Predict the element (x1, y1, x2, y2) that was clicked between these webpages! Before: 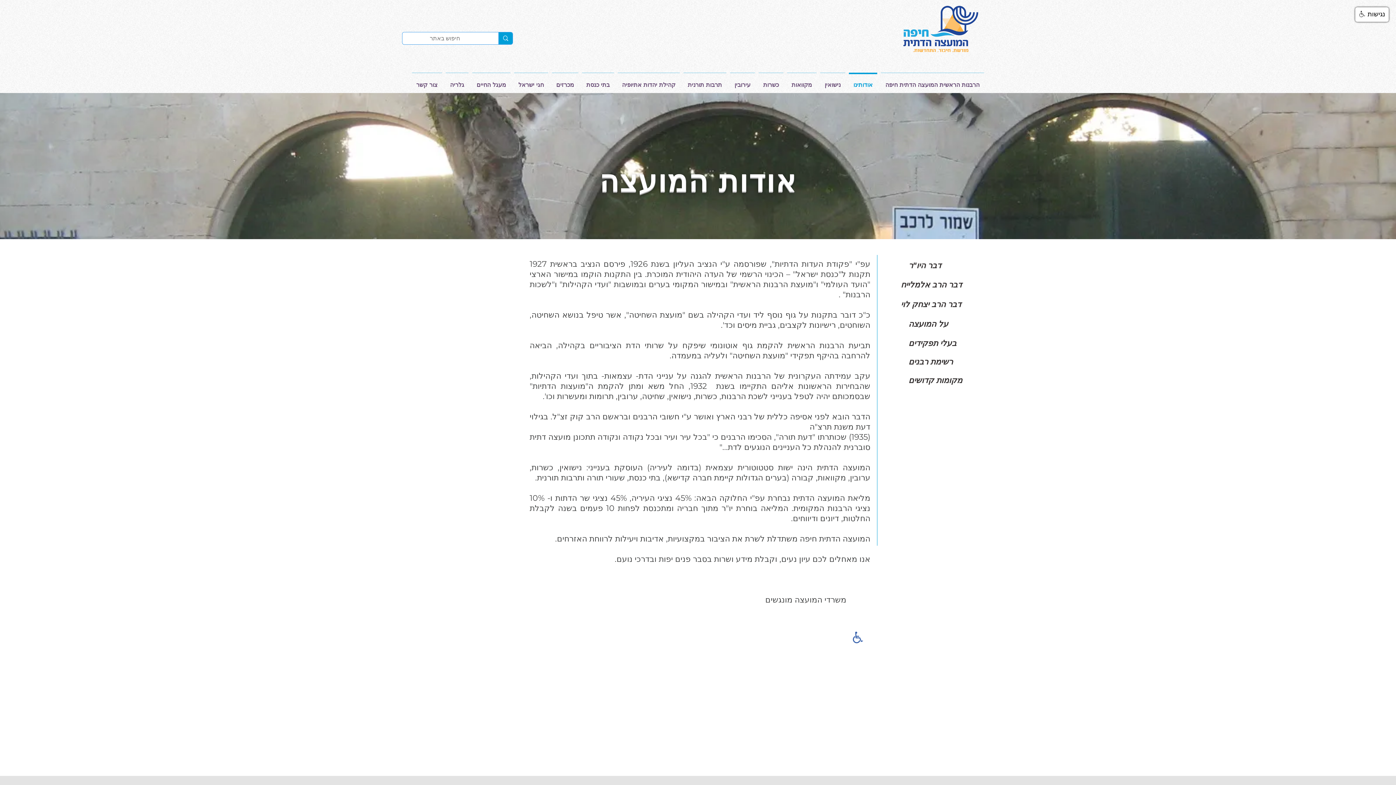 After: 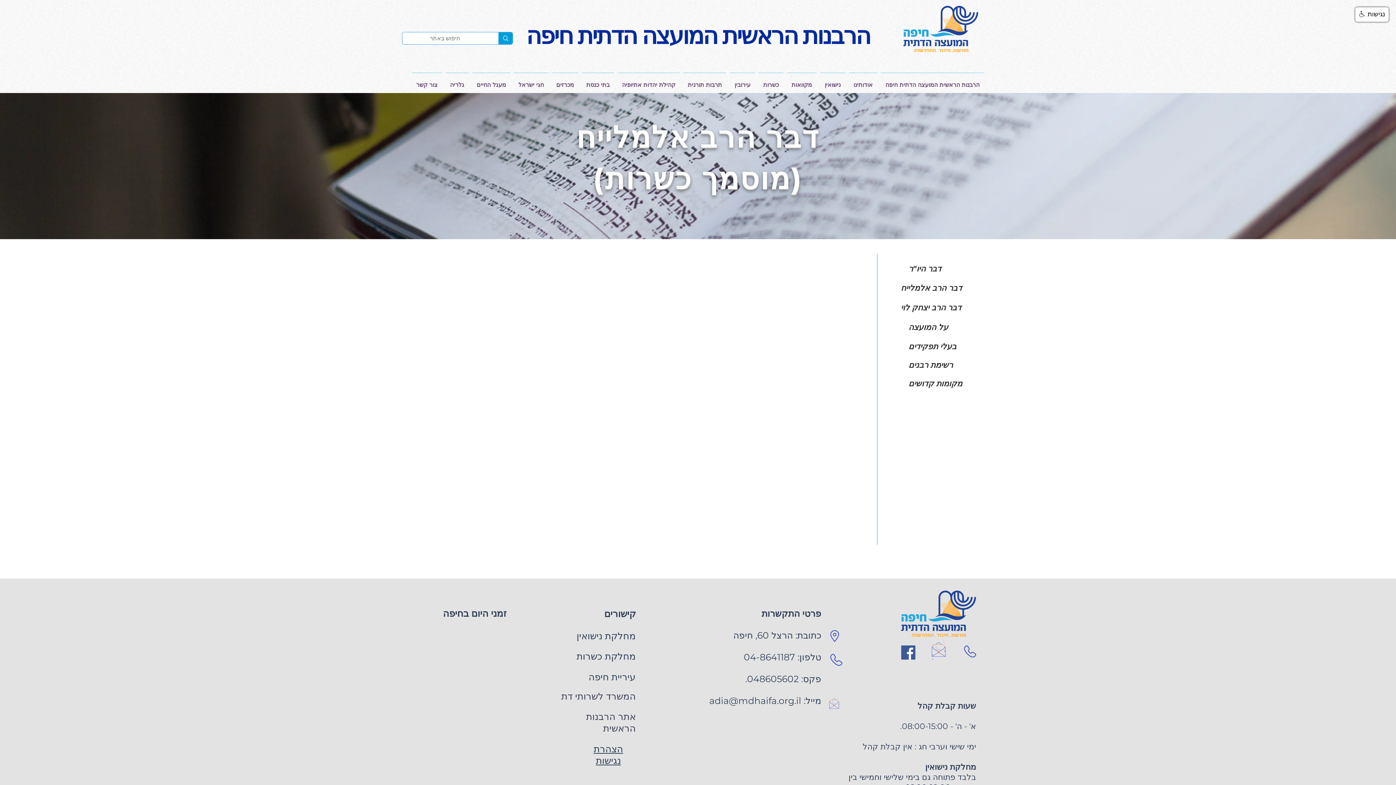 Action: bbox: (901, 279, 962, 290) label: דבר הרב אלמלייח